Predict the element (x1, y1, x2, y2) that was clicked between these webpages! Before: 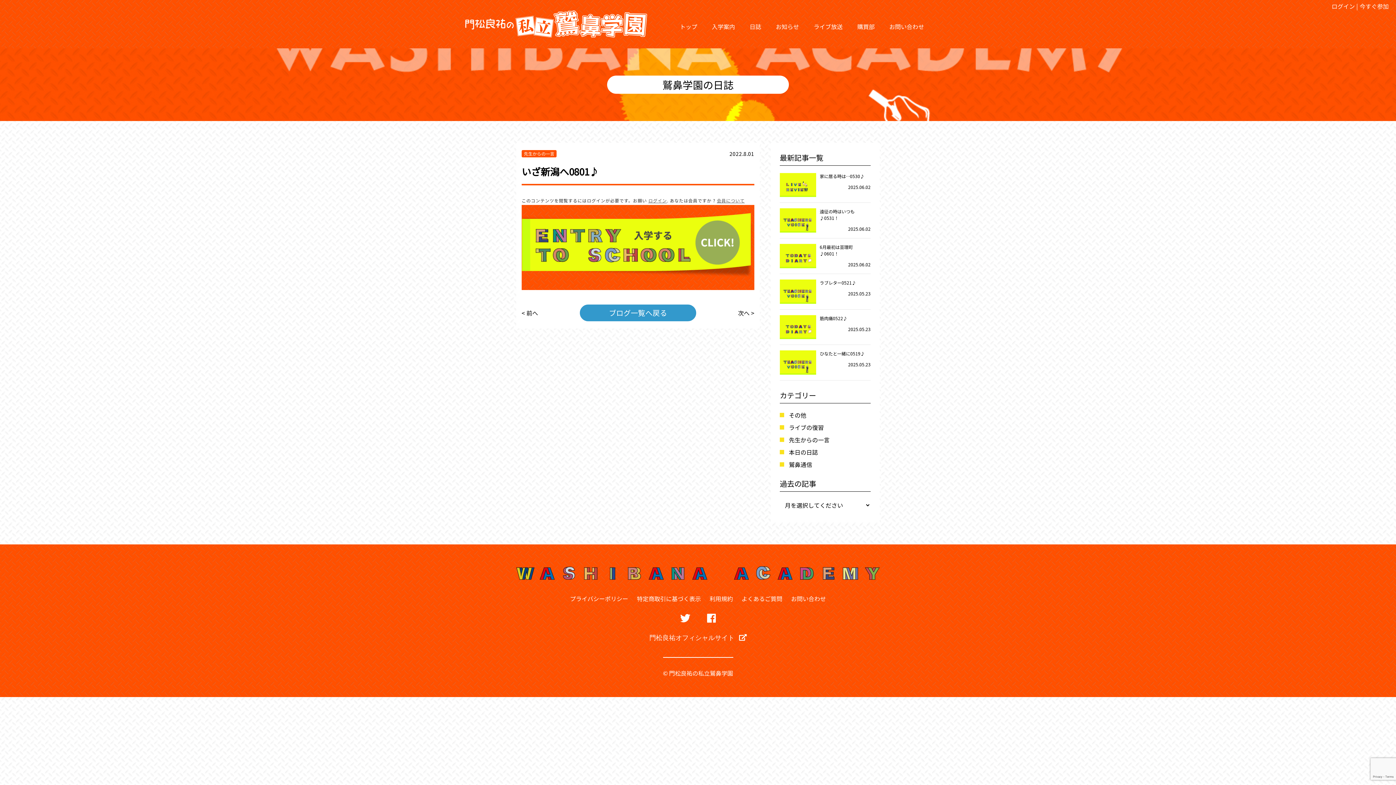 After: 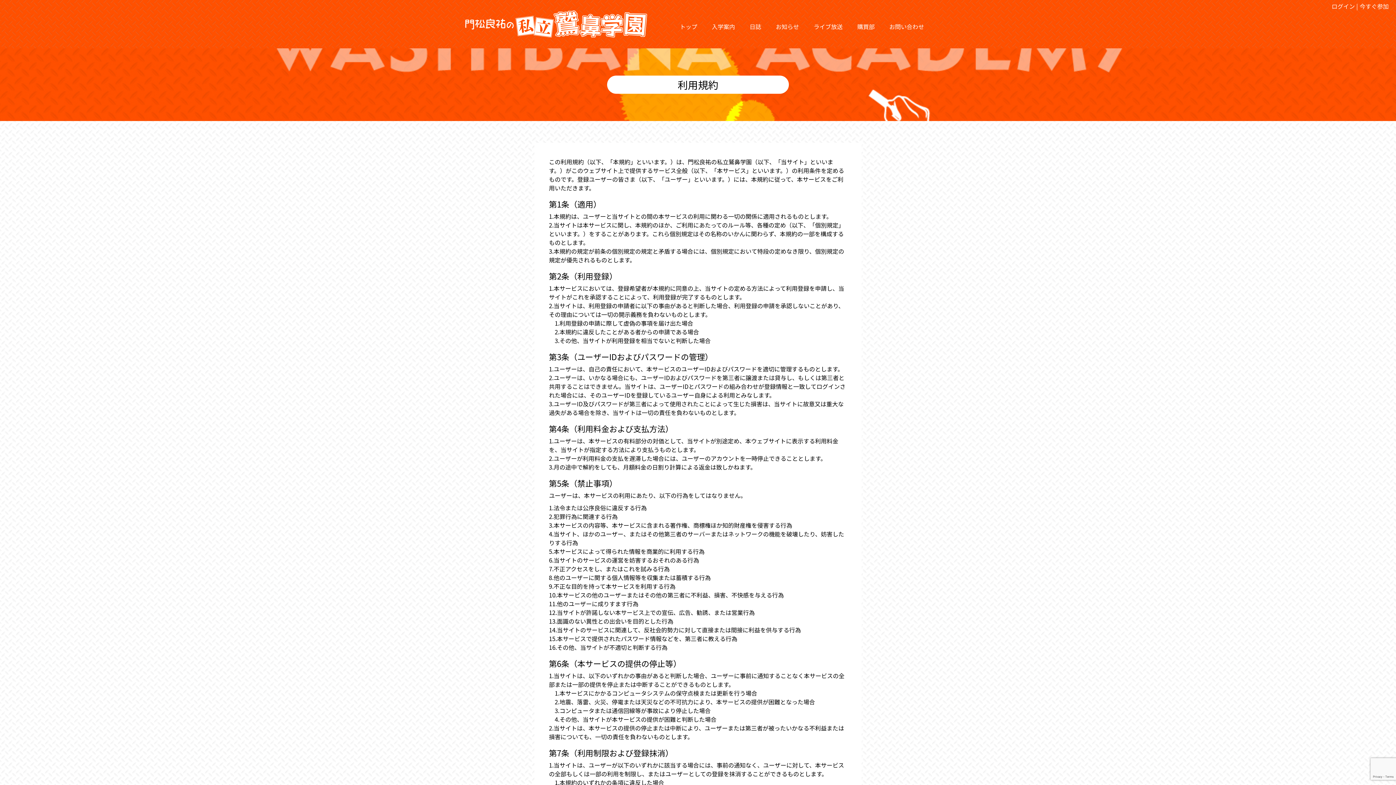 Action: bbox: (709, 594, 733, 603) label: 利用規約